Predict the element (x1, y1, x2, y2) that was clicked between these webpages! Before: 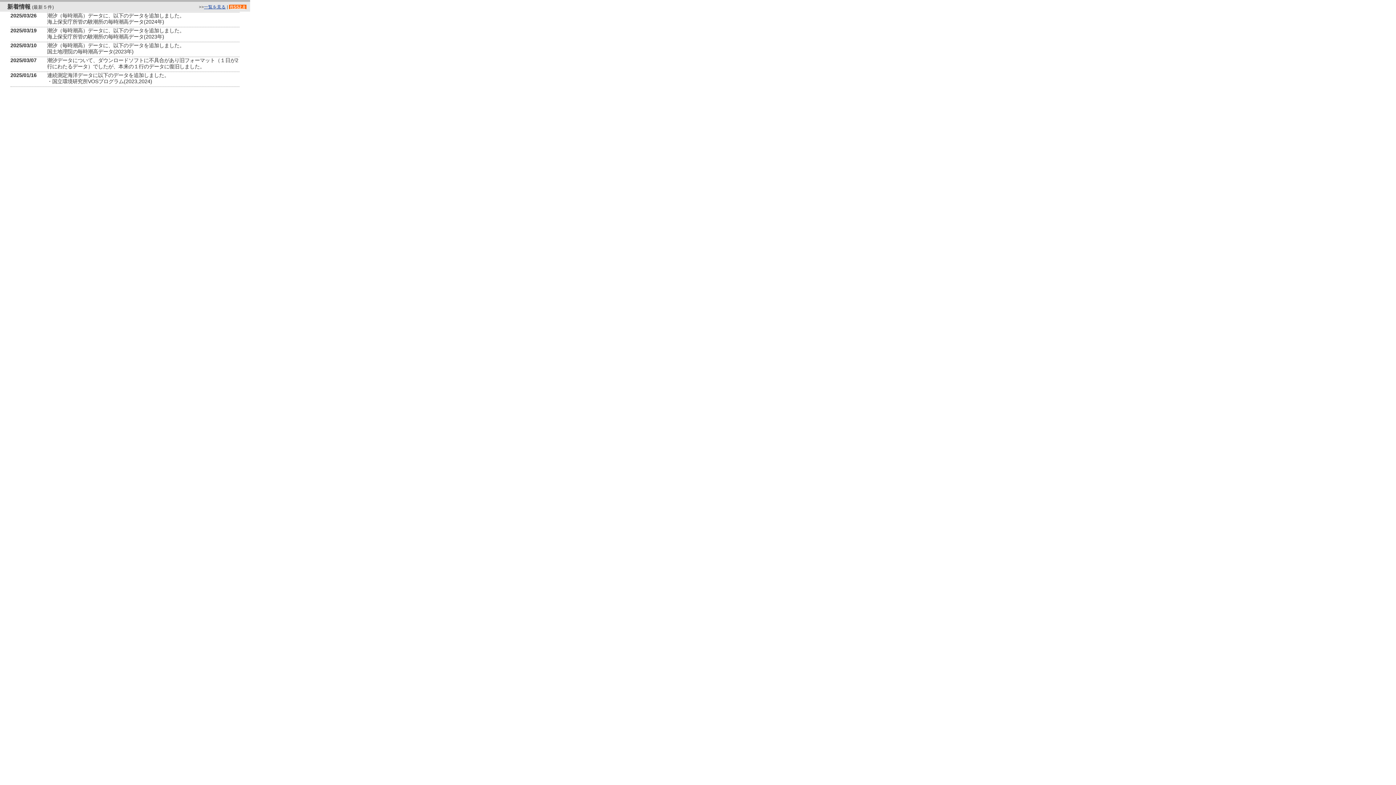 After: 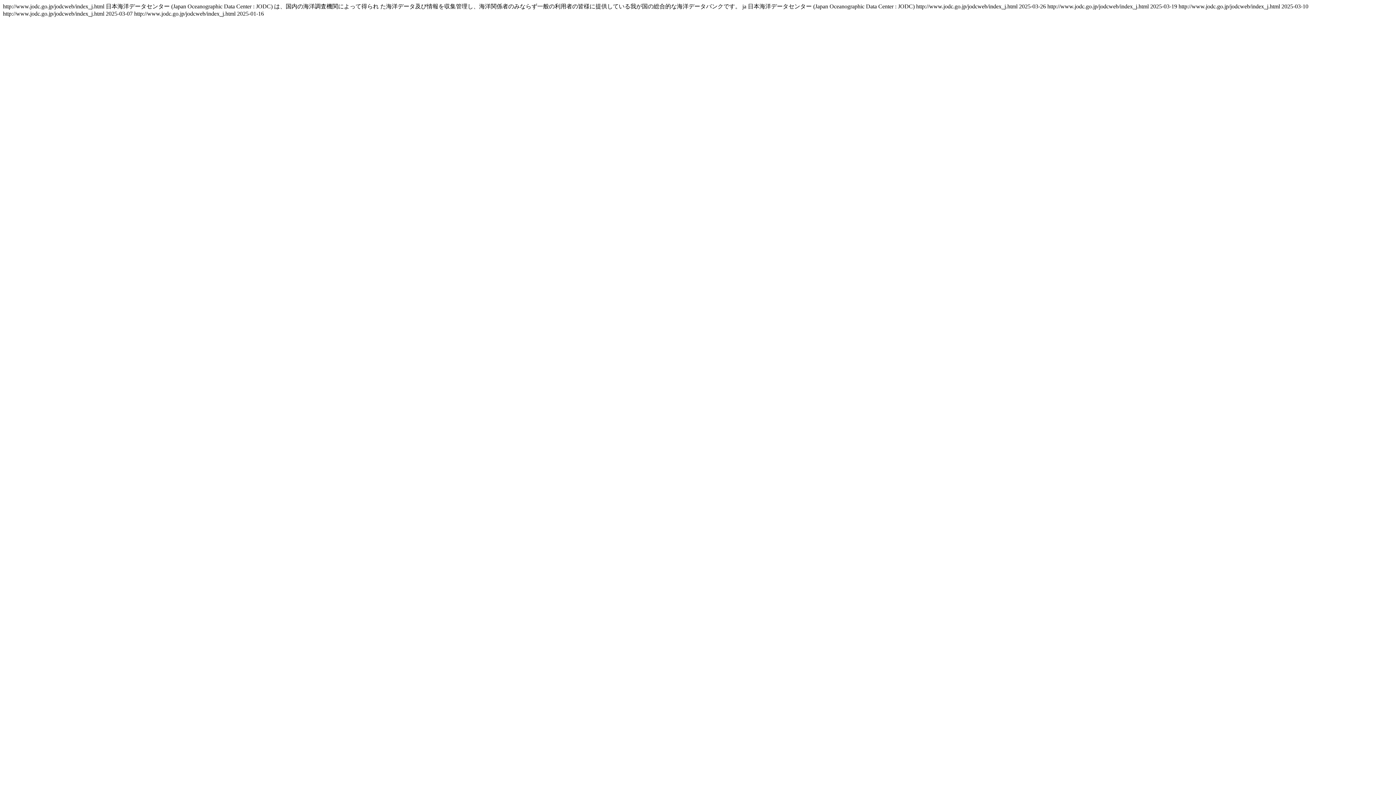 Action: label: RSS2.0 bbox: (229, 4, 246, 9)